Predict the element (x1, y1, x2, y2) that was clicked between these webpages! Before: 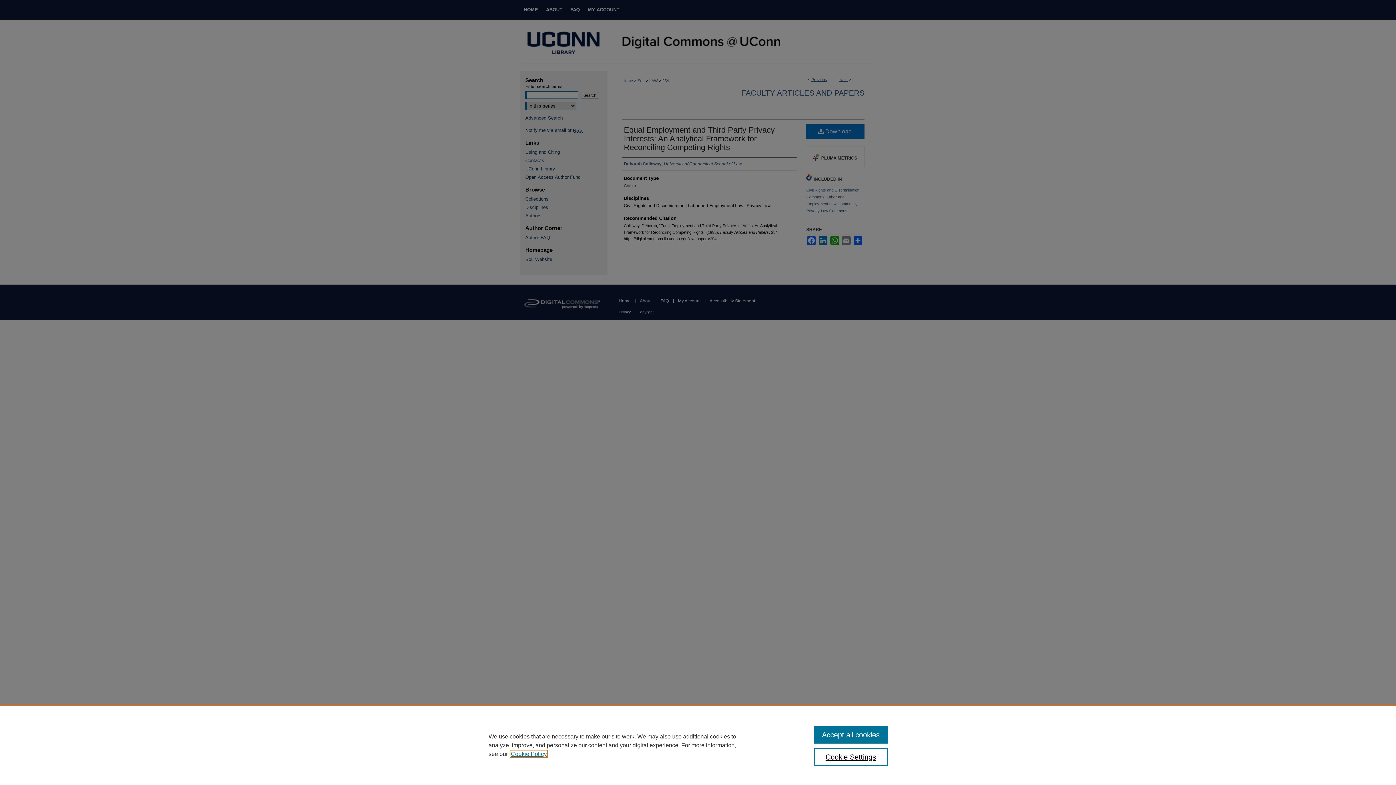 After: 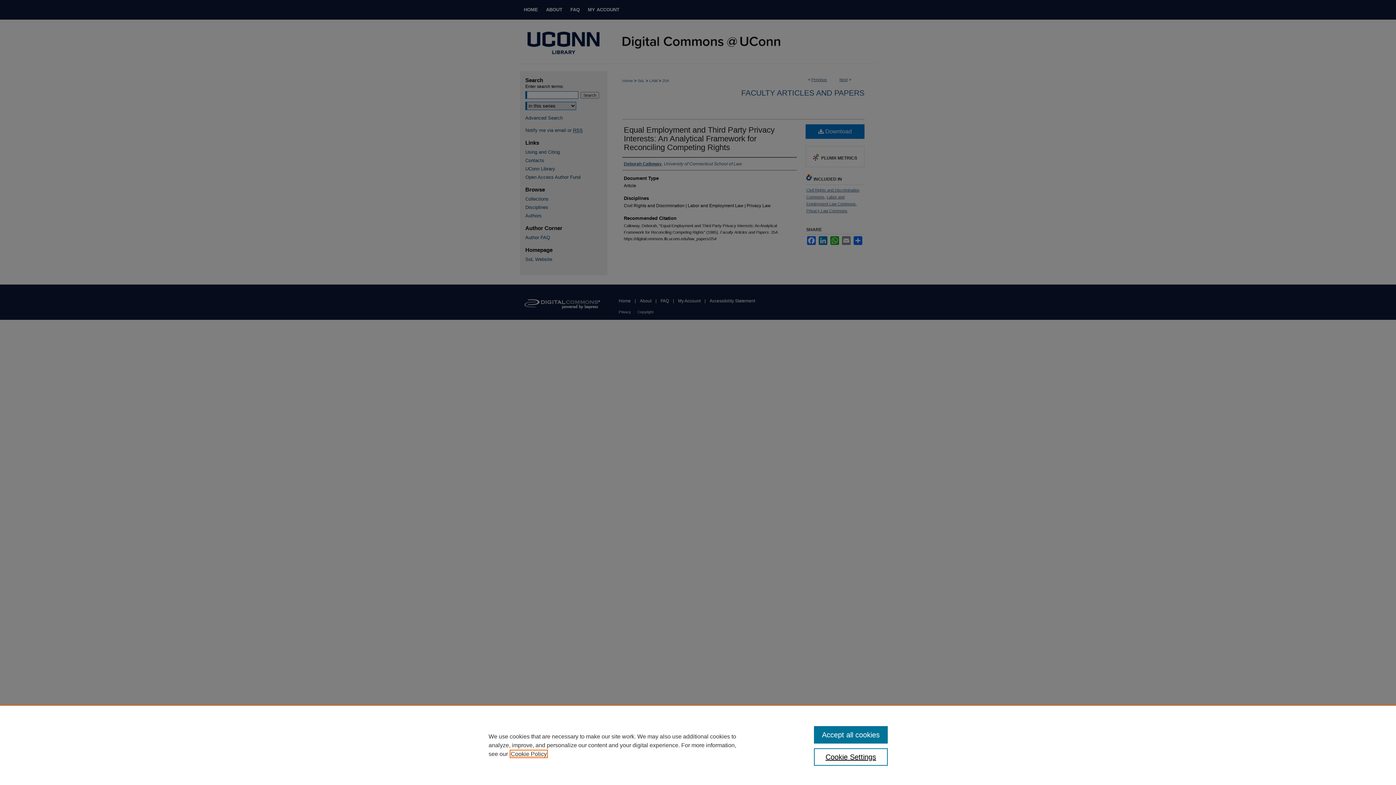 Action: bbox: (510, 751, 546, 757) label: , opens in a new tab